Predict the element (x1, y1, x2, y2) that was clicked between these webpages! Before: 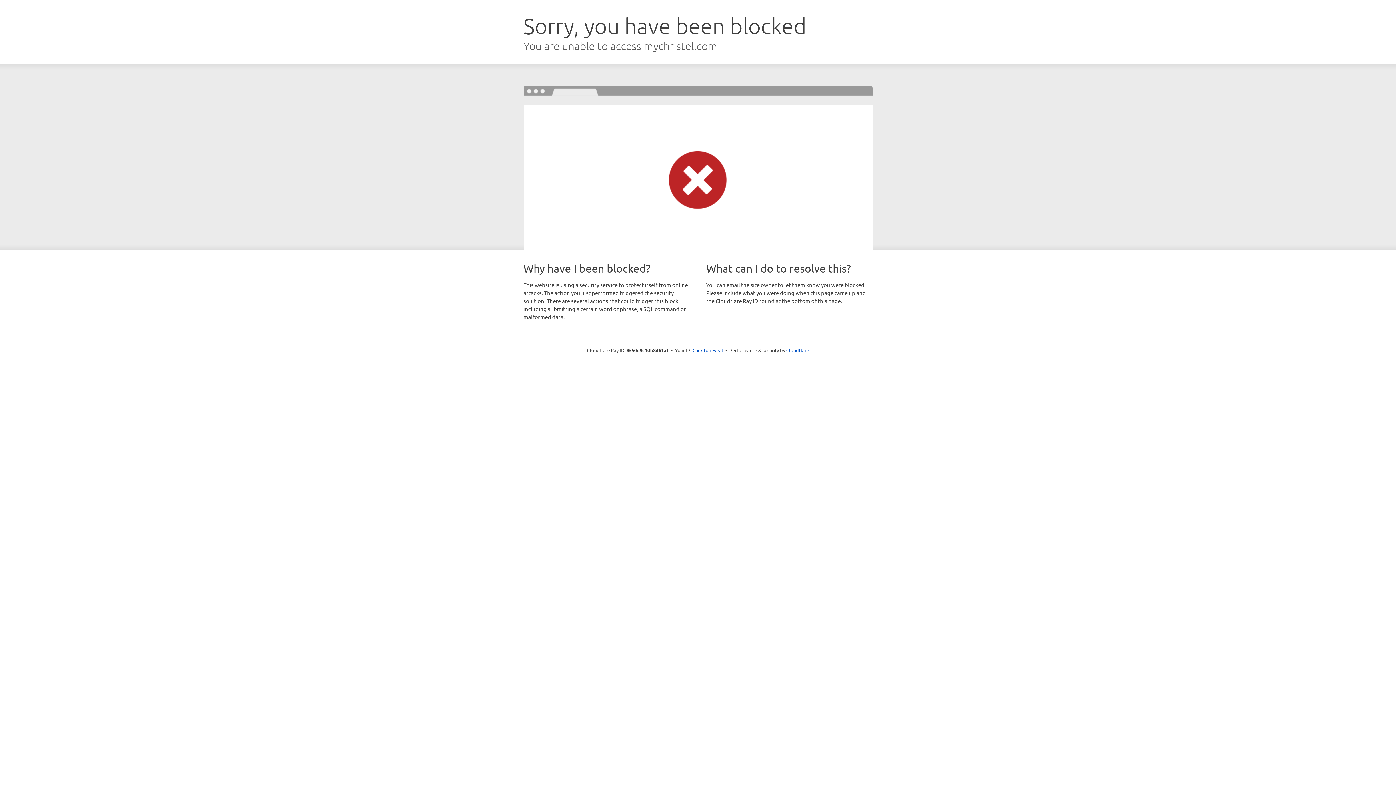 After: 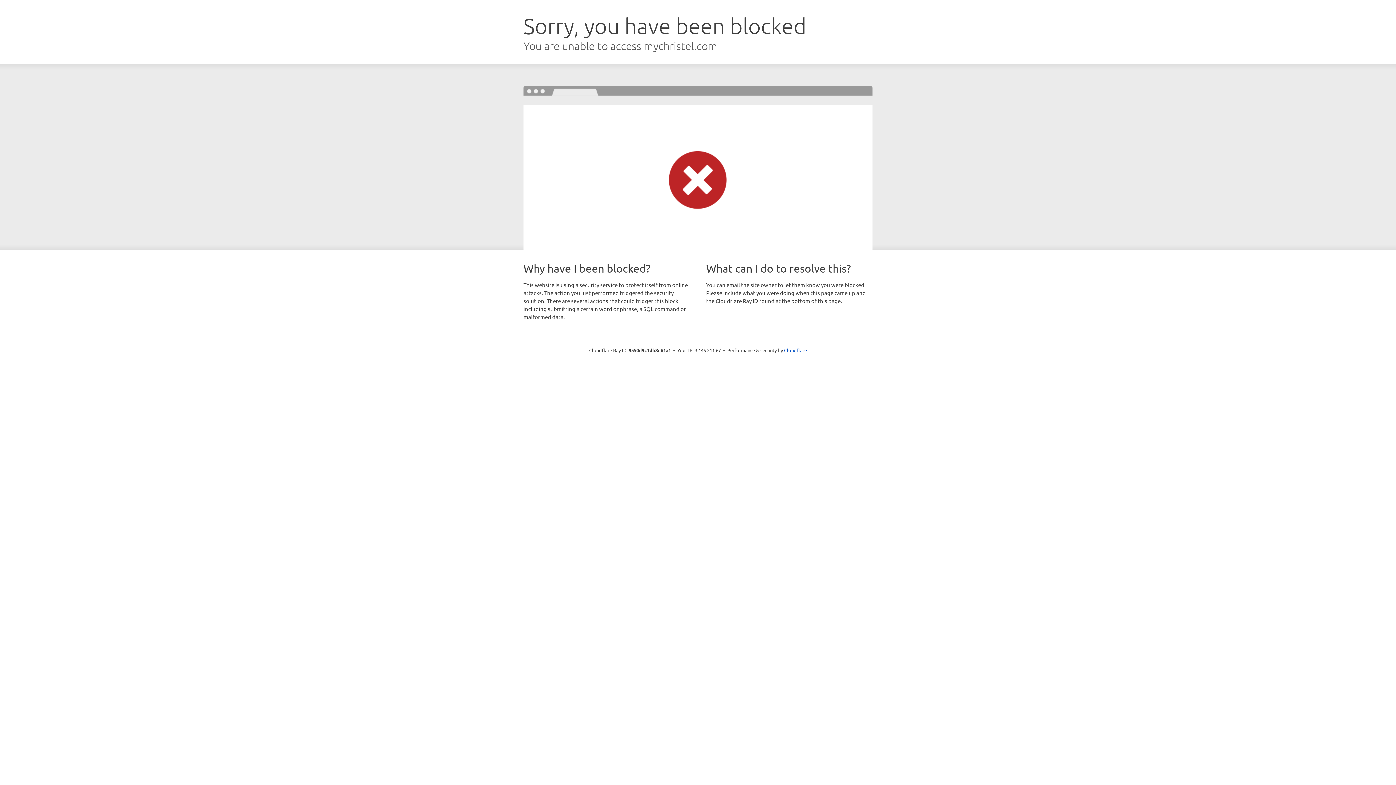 Action: bbox: (692, 346, 723, 353) label: Click to reveal